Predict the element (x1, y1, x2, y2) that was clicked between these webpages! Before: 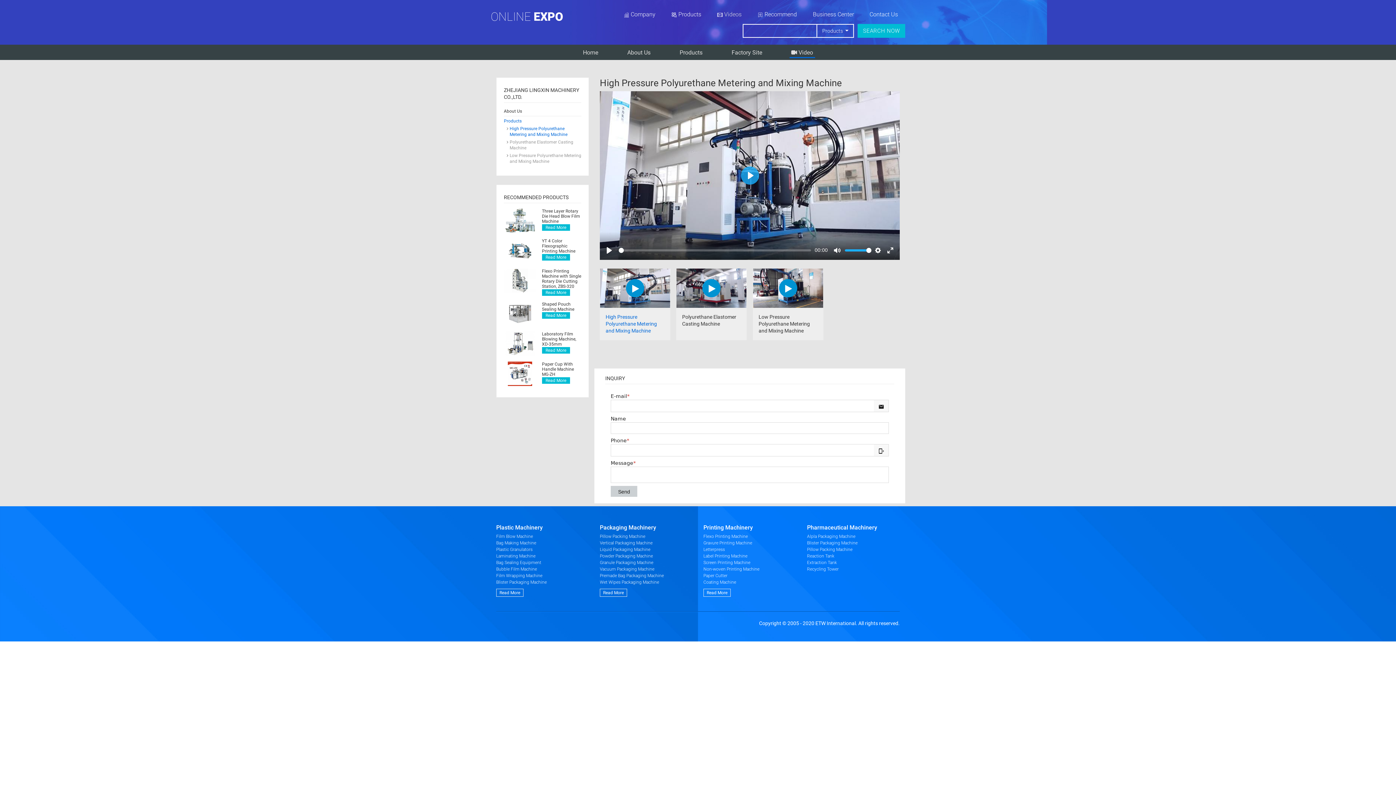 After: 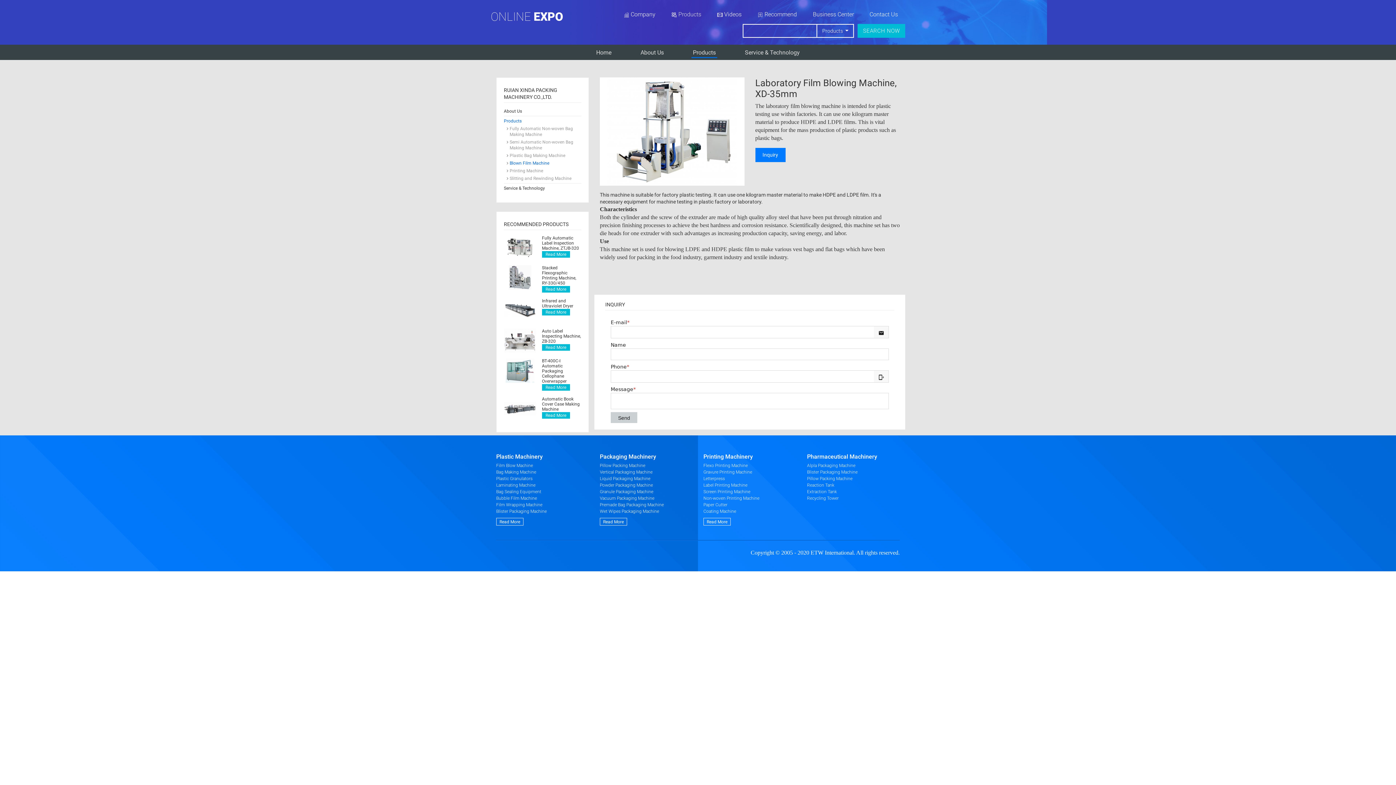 Action: bbox: (504, 331, 536, 356)